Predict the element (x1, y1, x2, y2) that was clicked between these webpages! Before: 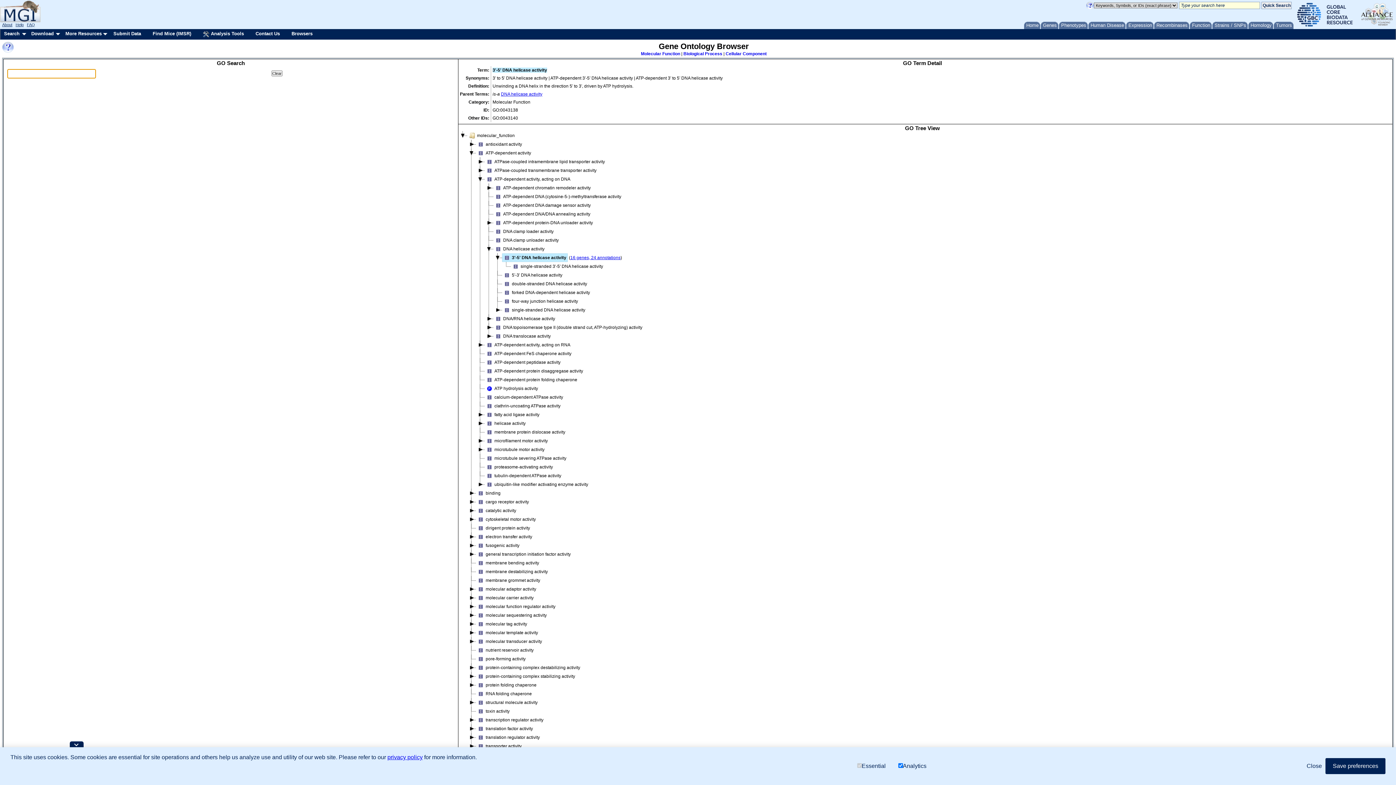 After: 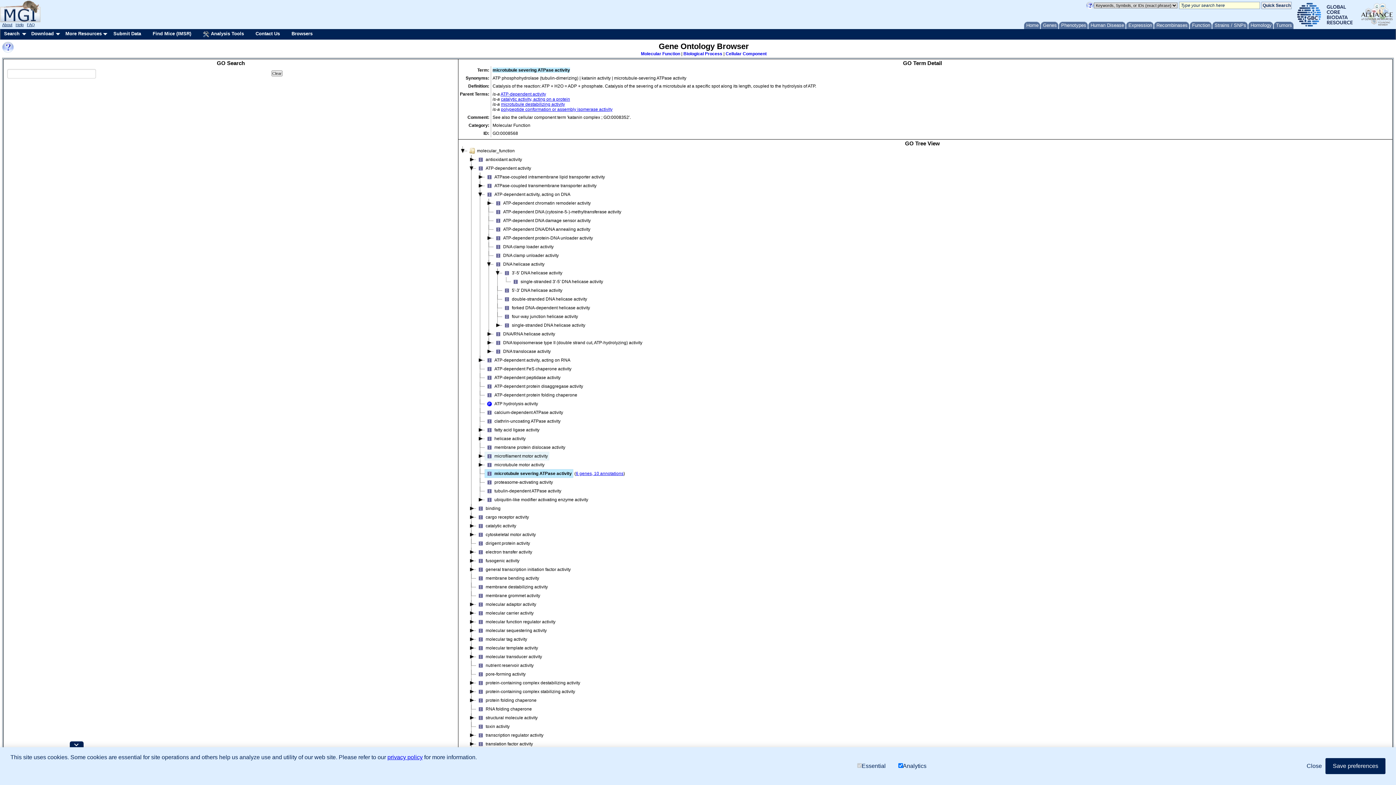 Action: bbox: (484, 454, 568, 462) label: microtubule severing ATPase activity